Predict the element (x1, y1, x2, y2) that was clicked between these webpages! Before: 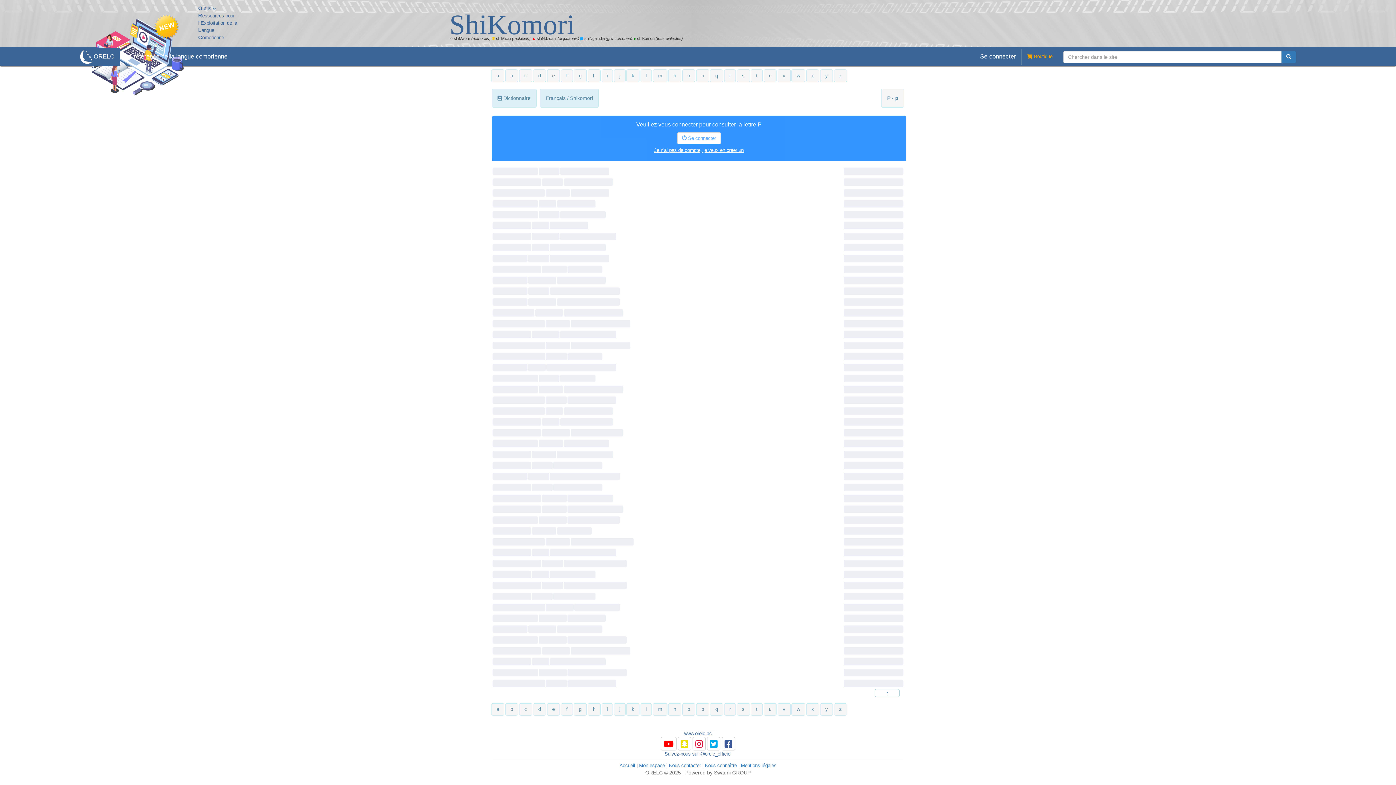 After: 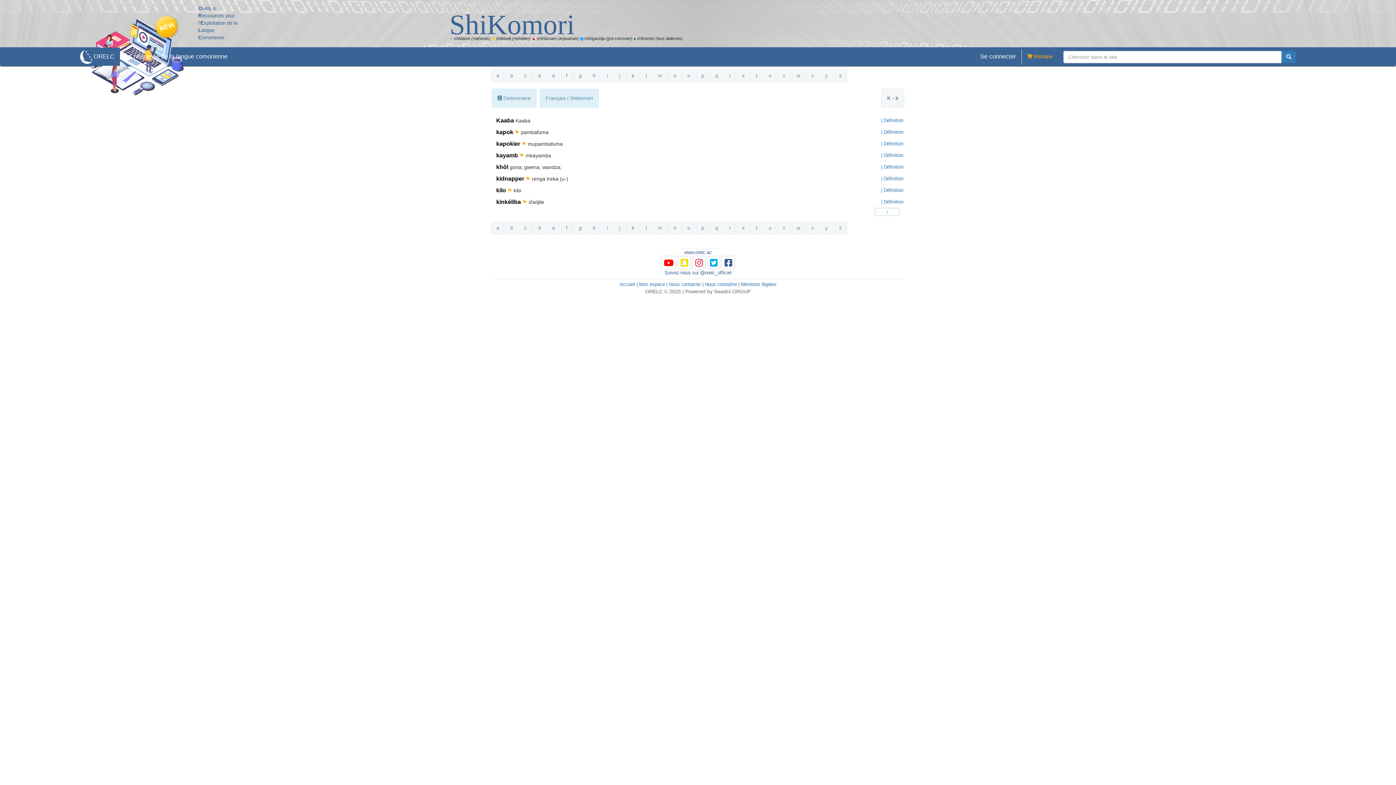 Action: label: k bbox: (626, 703, 639, 715)